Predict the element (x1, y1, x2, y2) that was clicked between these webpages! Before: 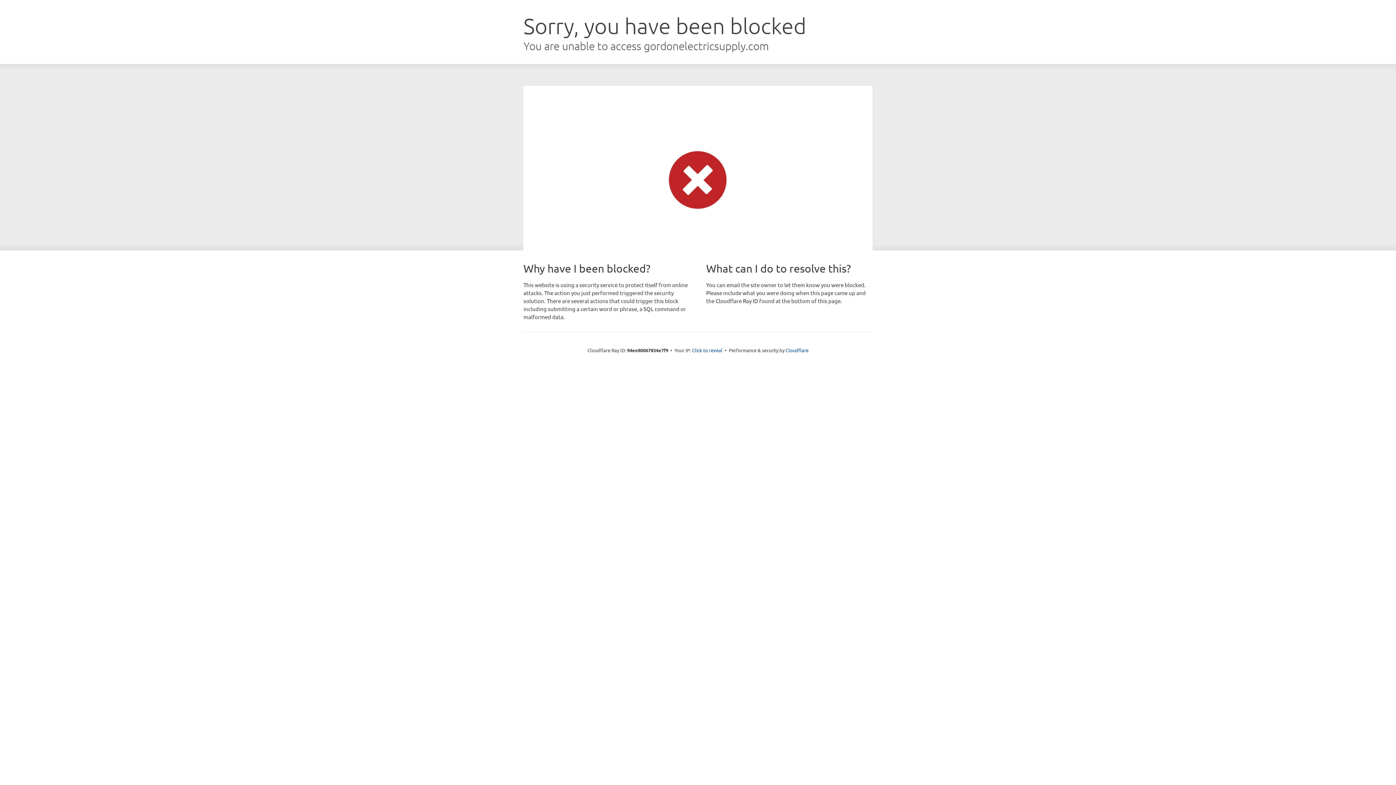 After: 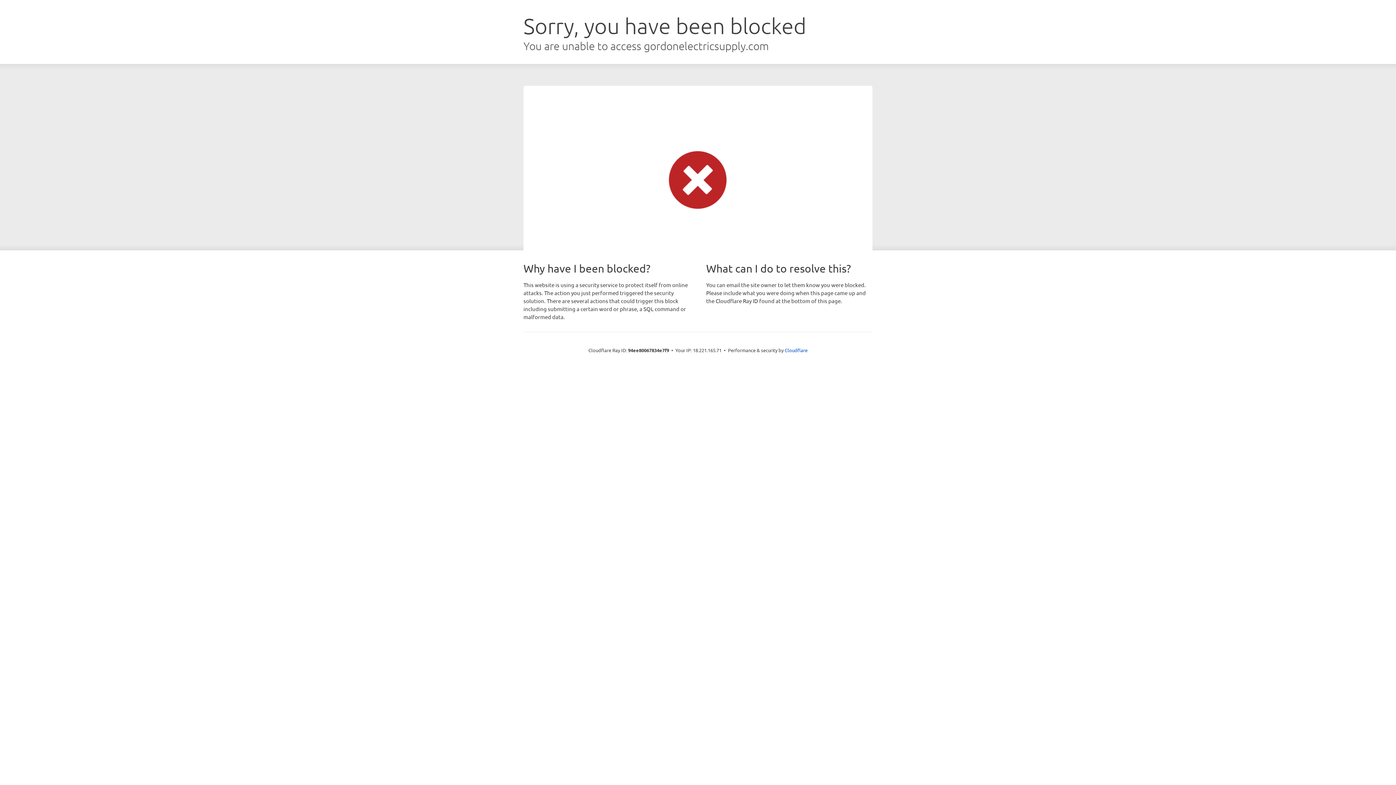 Action: label: Click to reveal bbox: (692, 346, 722, 353)